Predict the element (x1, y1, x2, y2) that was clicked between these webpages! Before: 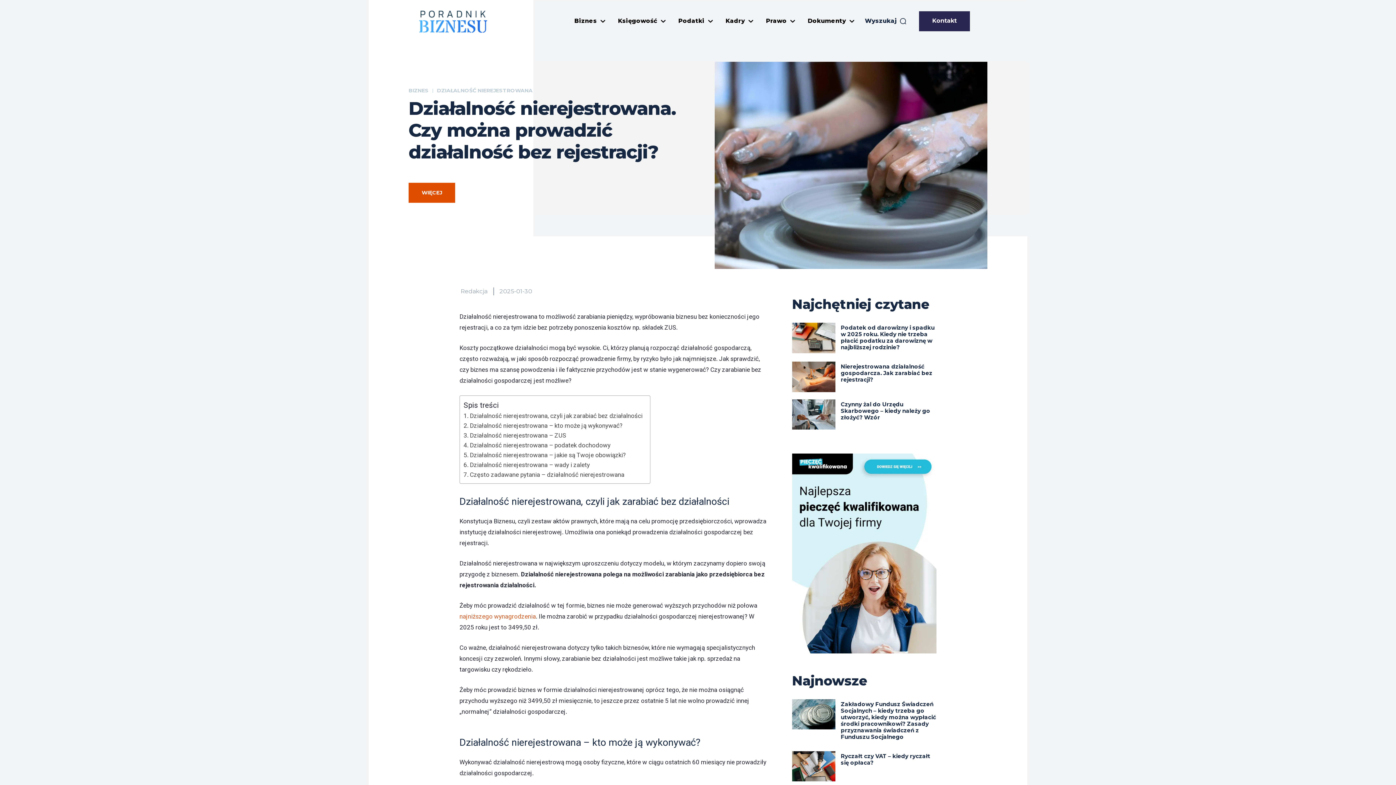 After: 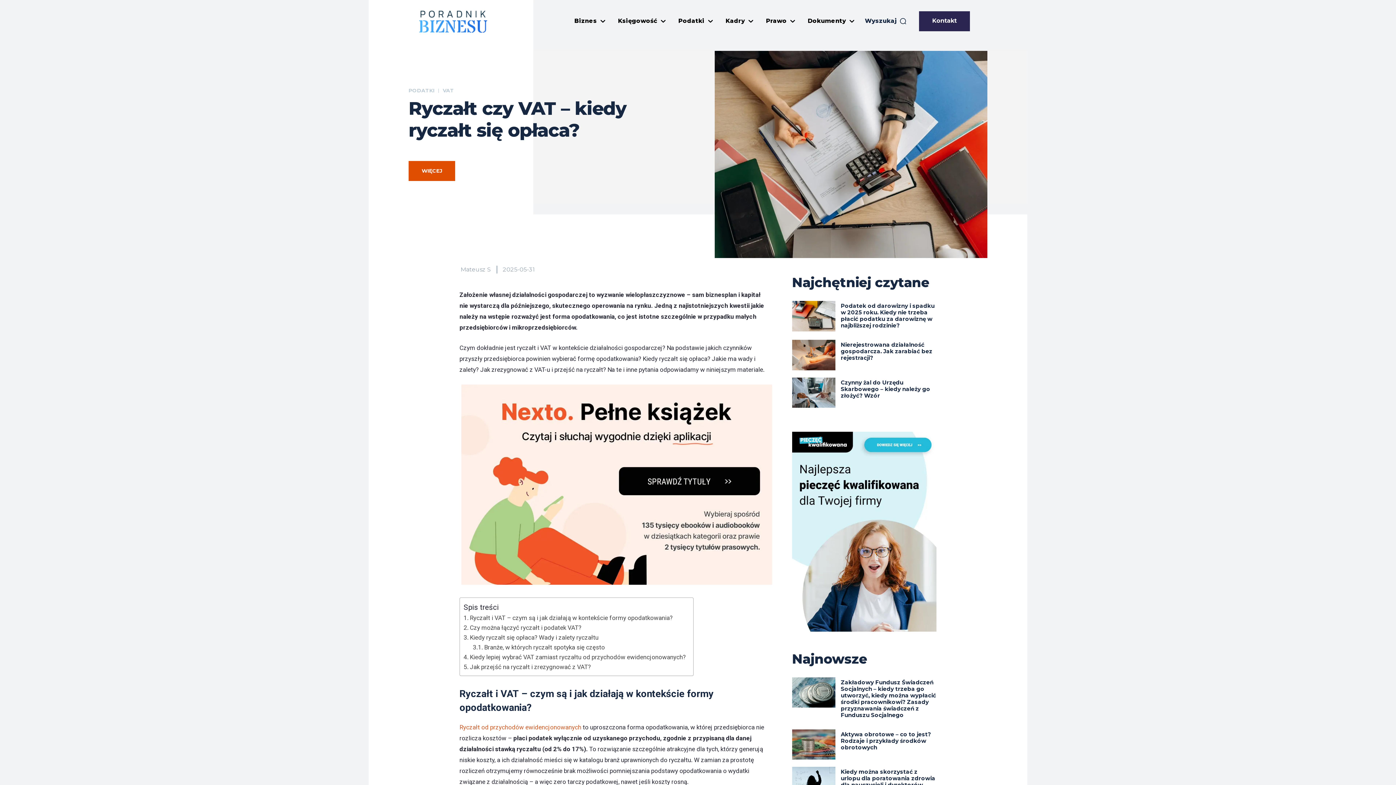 Action: bbox: (792, 751, 835, 781)